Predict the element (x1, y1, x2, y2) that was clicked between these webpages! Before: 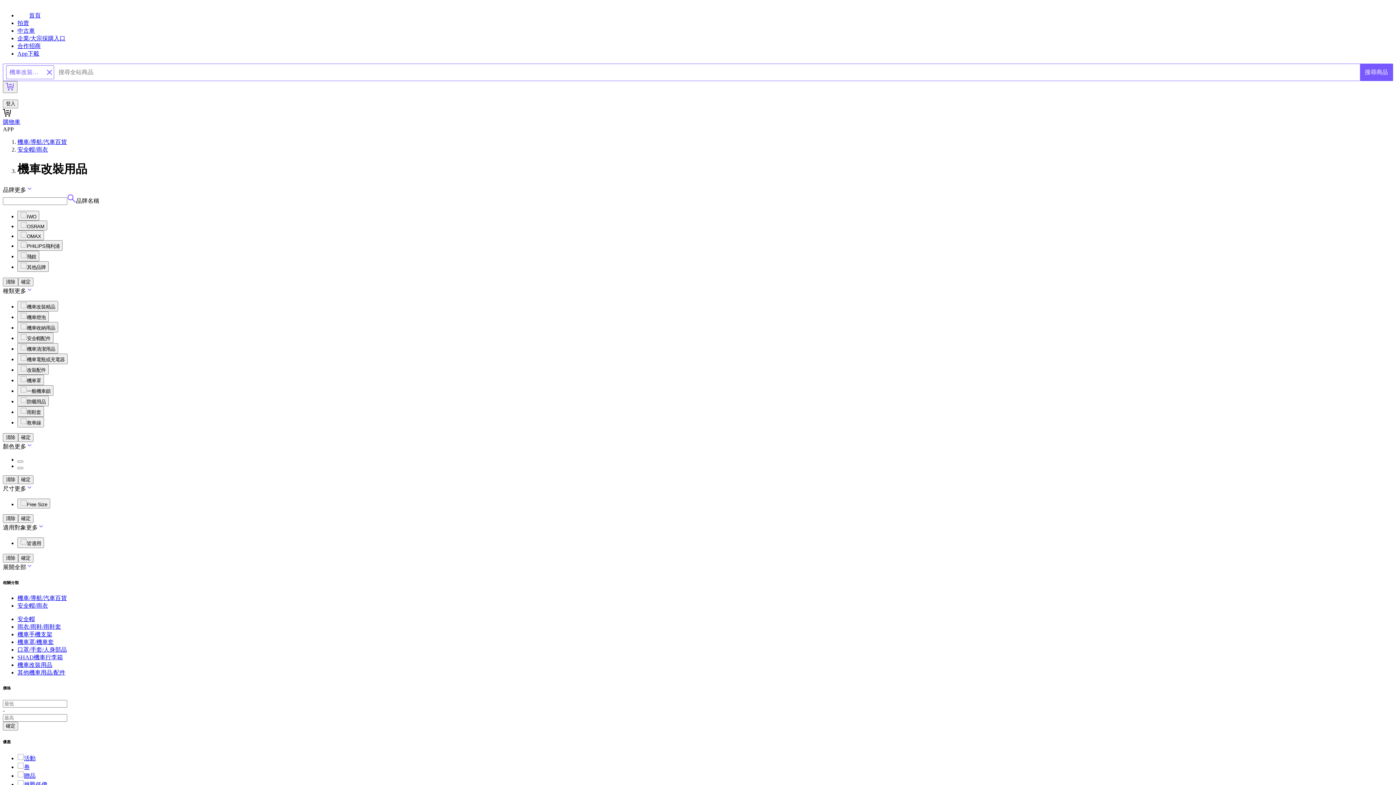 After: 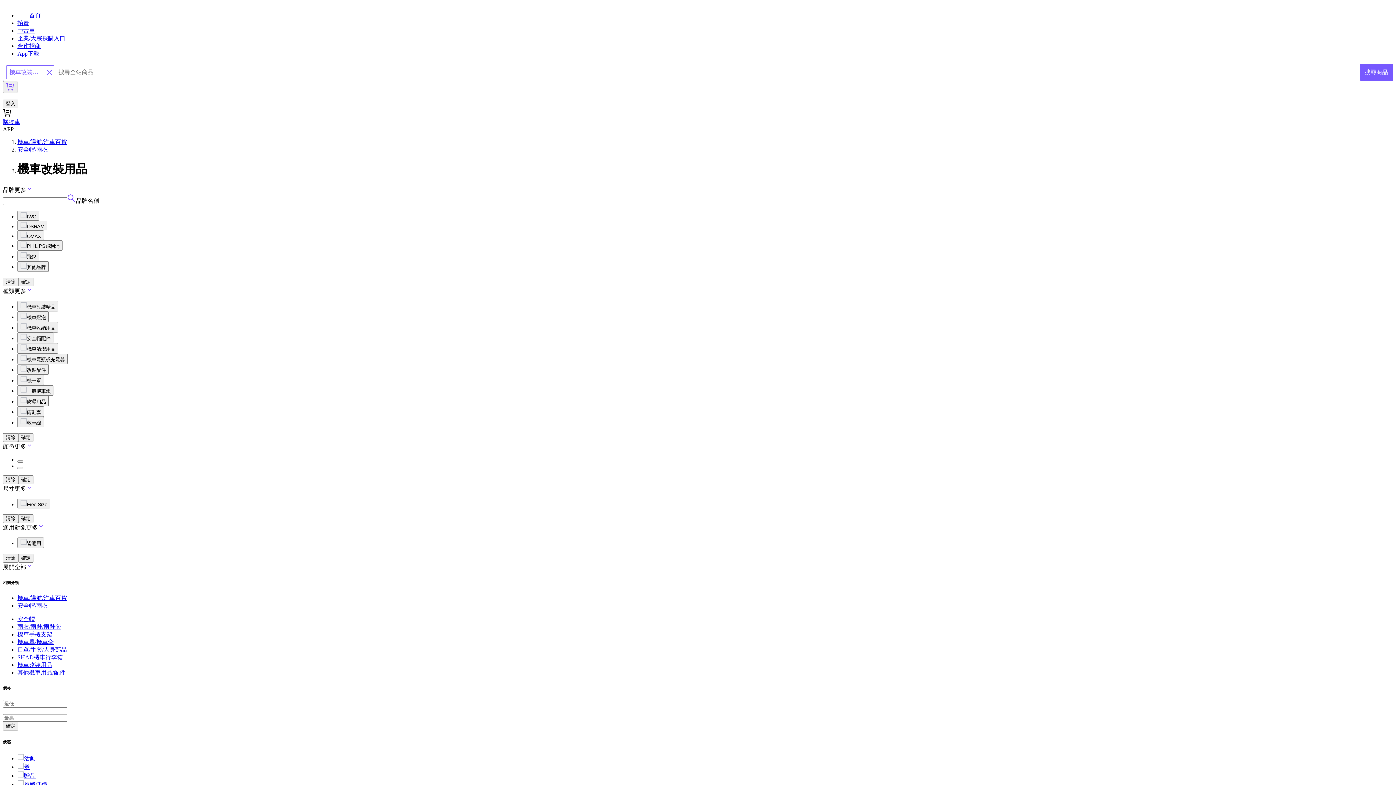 Action: bbox: (17, 781, 47, 787) label: 挑戰低價